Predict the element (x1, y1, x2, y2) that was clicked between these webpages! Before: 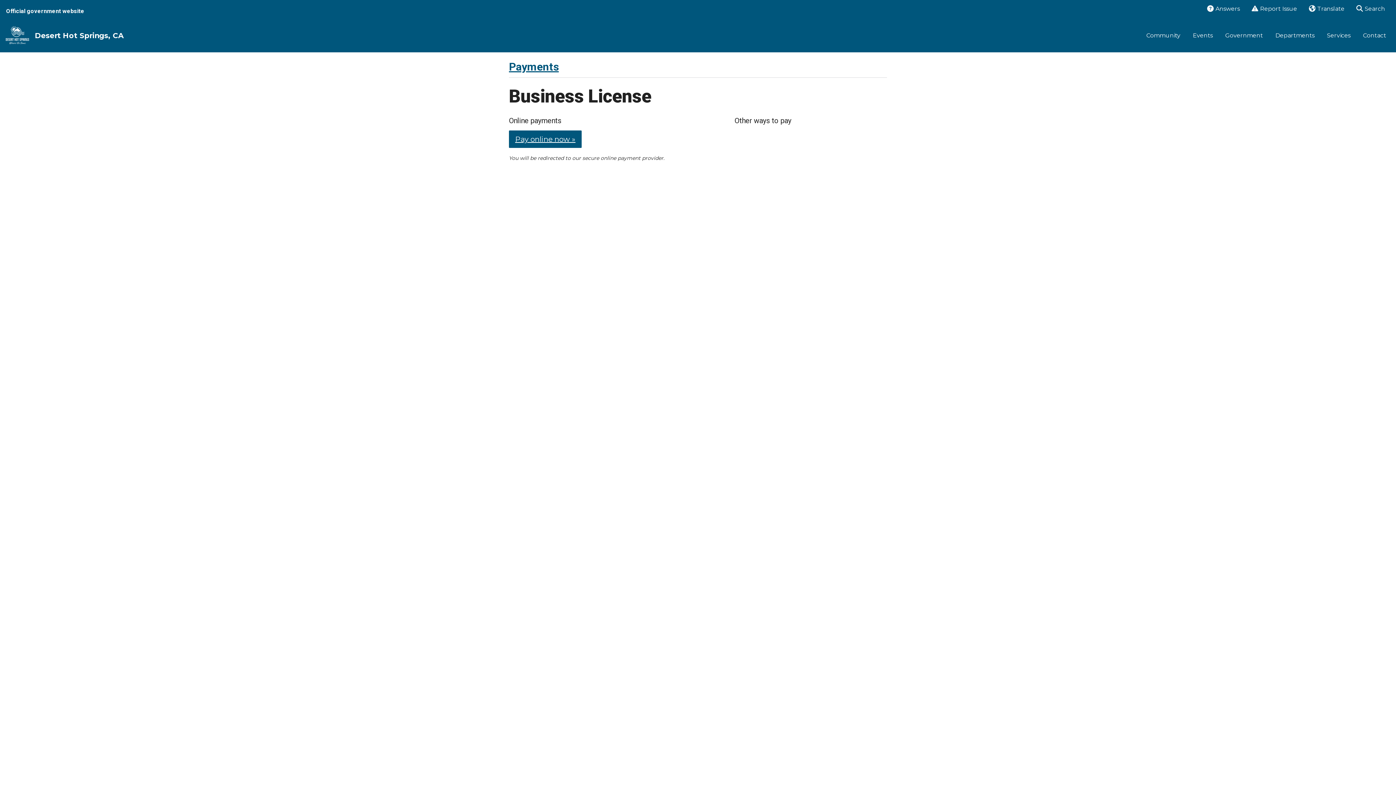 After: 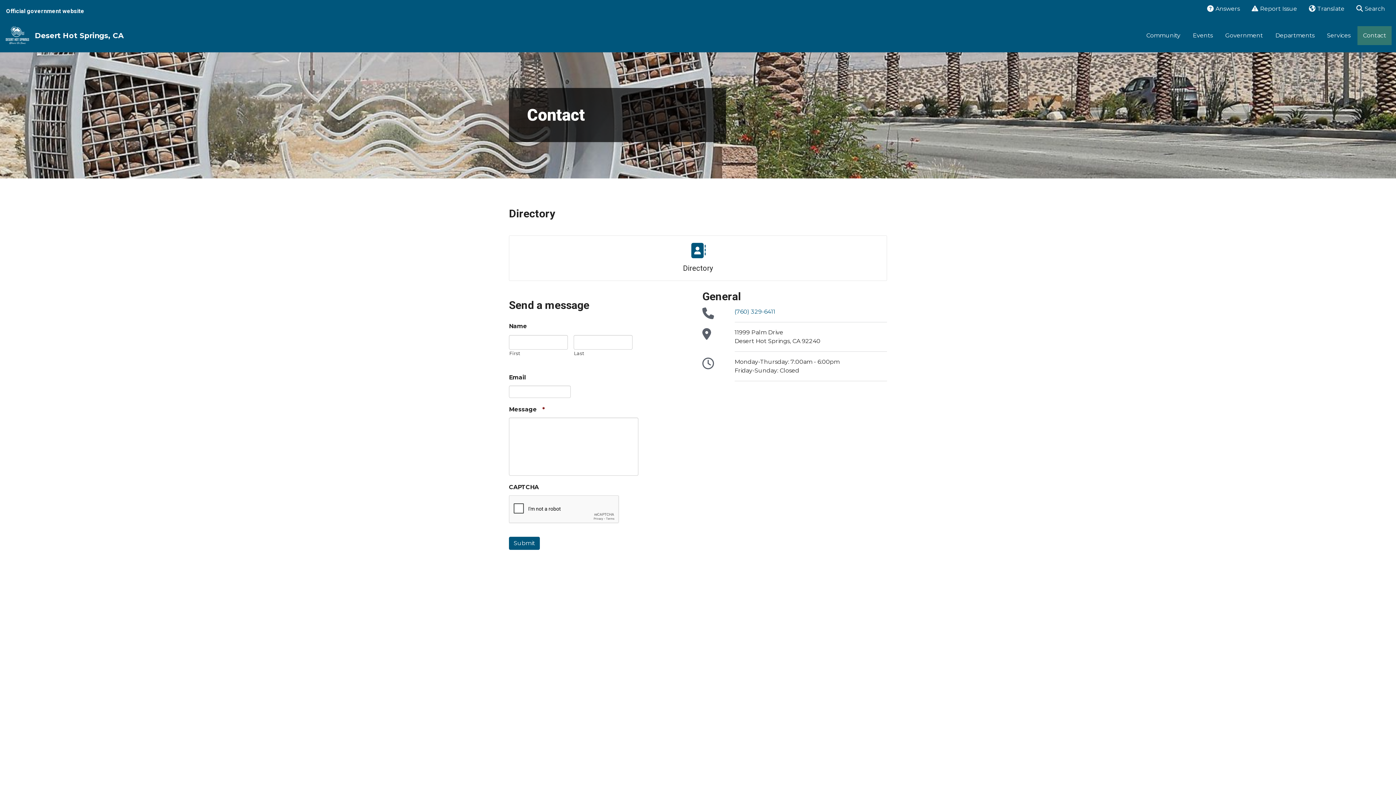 Action: label: Contact bbox: (1357, 26, 1392, 45)